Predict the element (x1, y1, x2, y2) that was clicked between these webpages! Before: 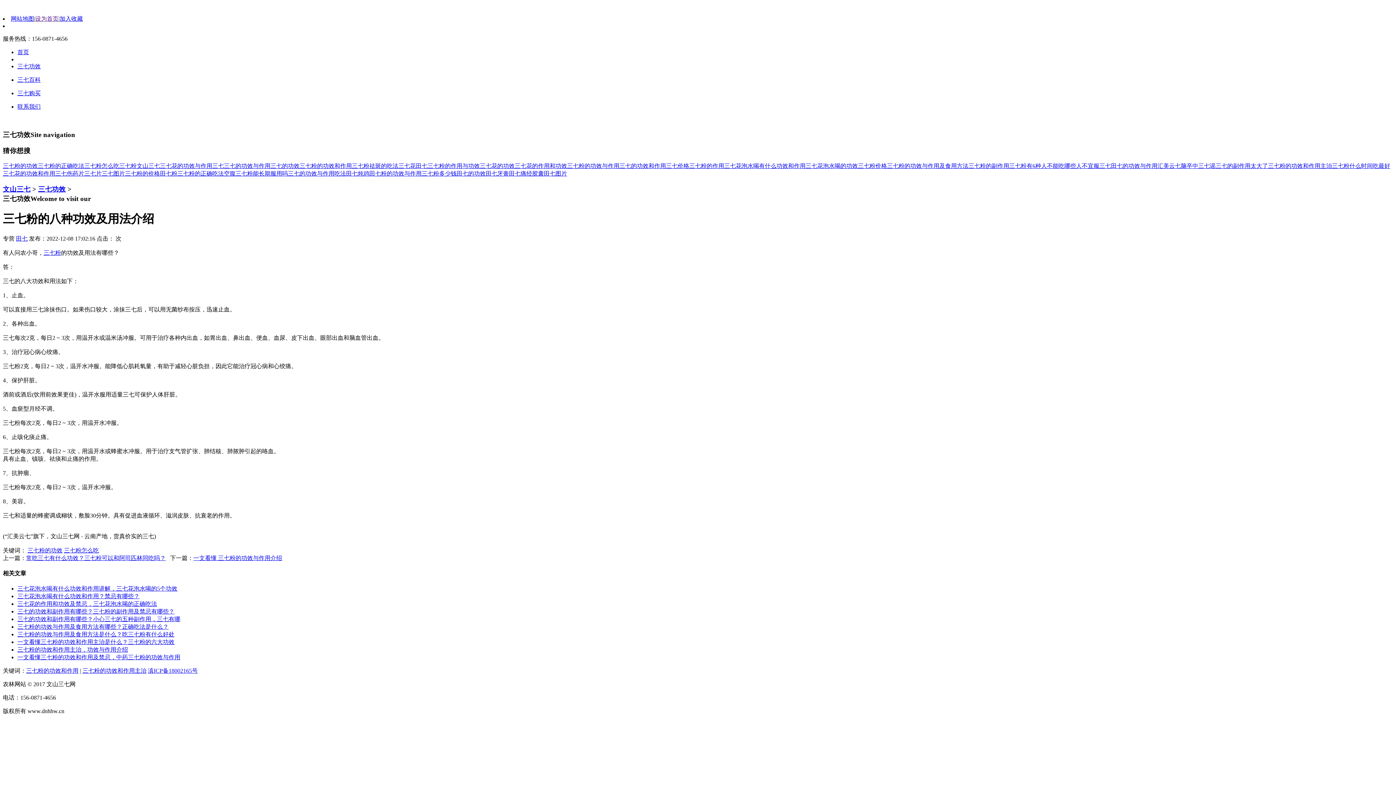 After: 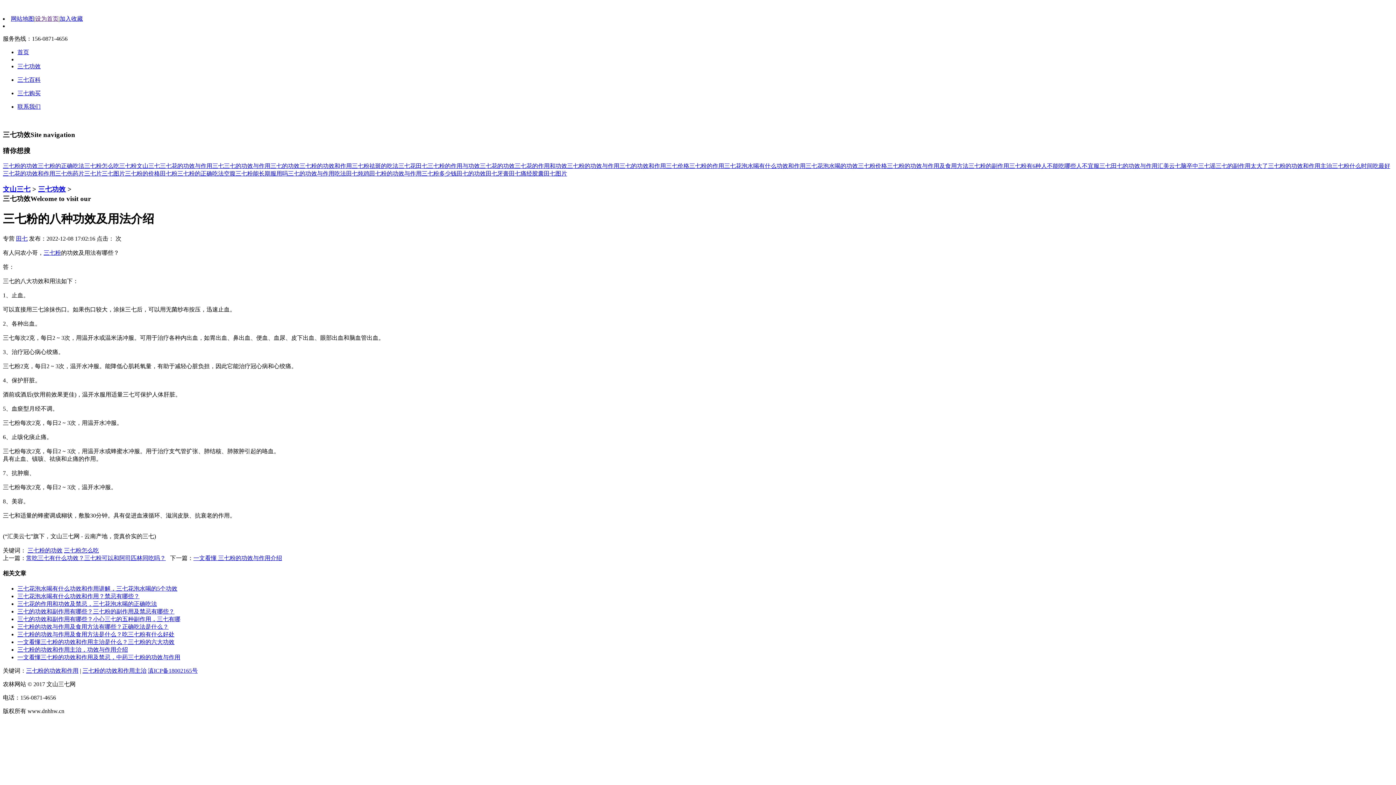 Action: label: 文山三七 bbox: (136, 162, 160, 169)